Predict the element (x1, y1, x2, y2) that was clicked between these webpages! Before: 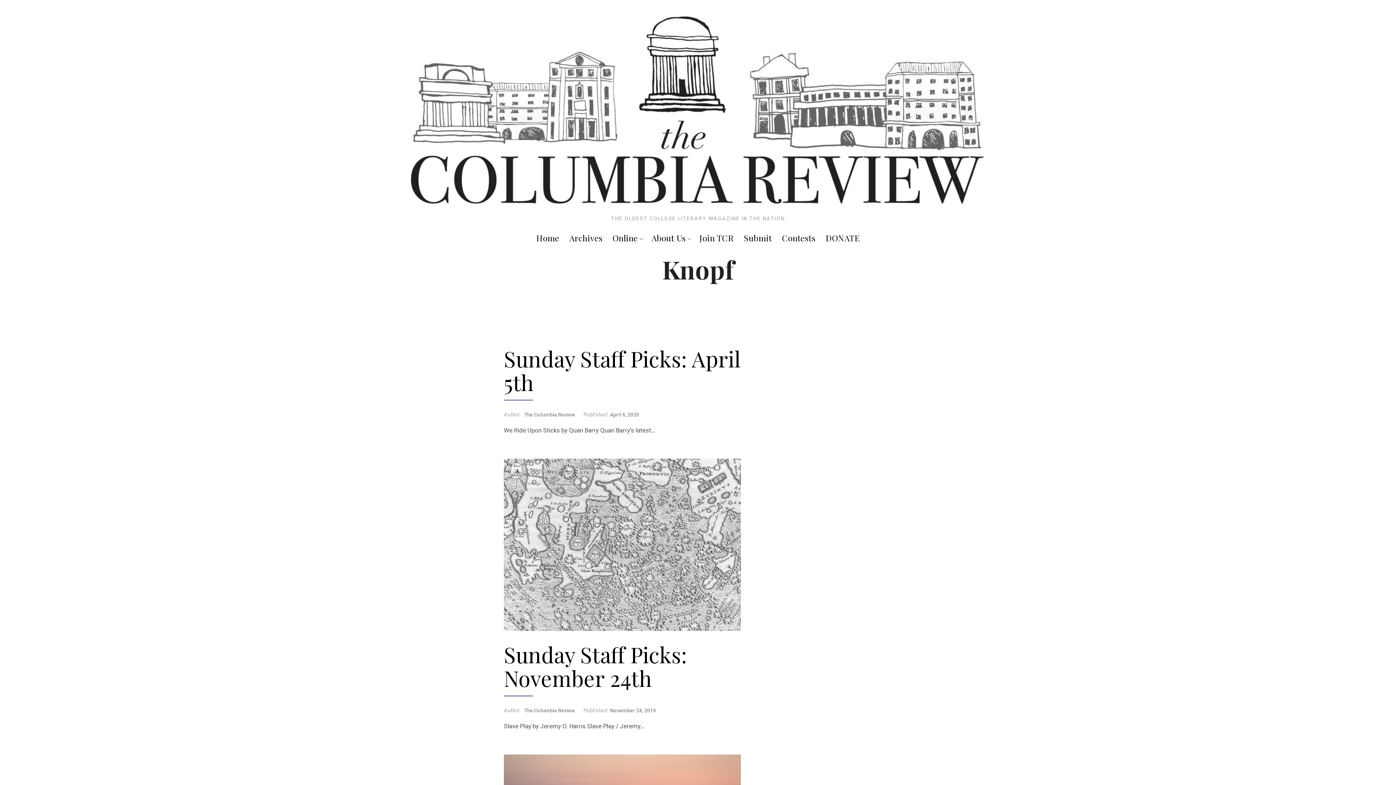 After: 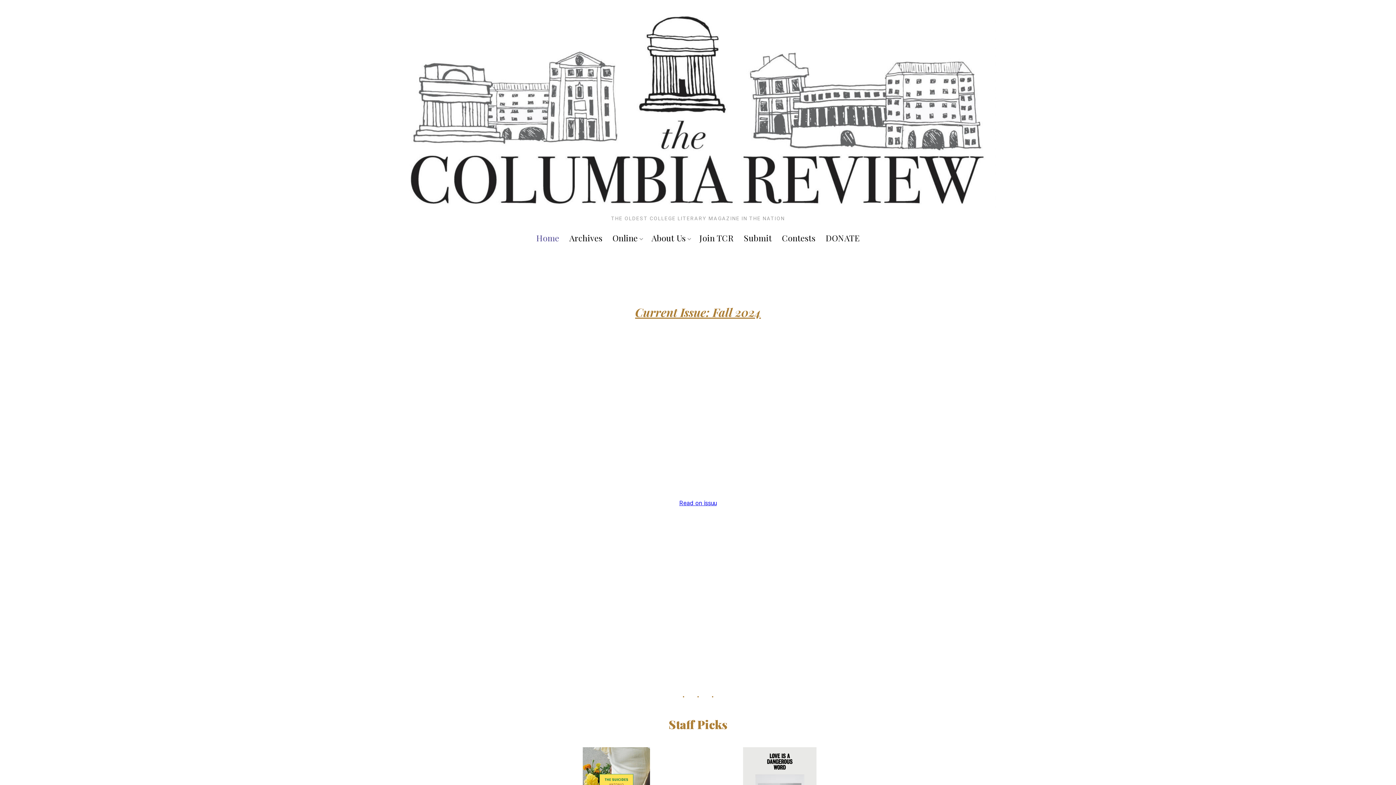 Action: label: Home bbox: (531, 230, 564, 244)